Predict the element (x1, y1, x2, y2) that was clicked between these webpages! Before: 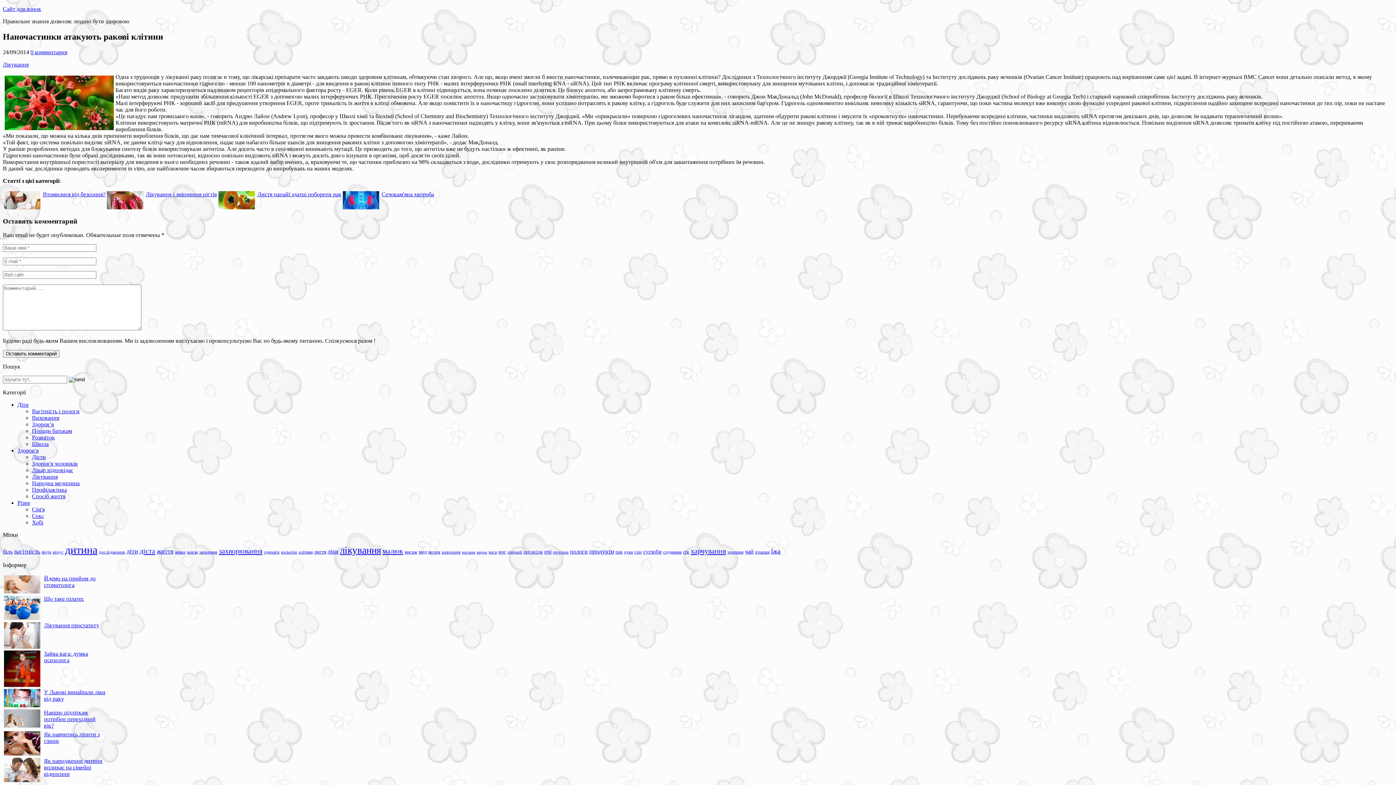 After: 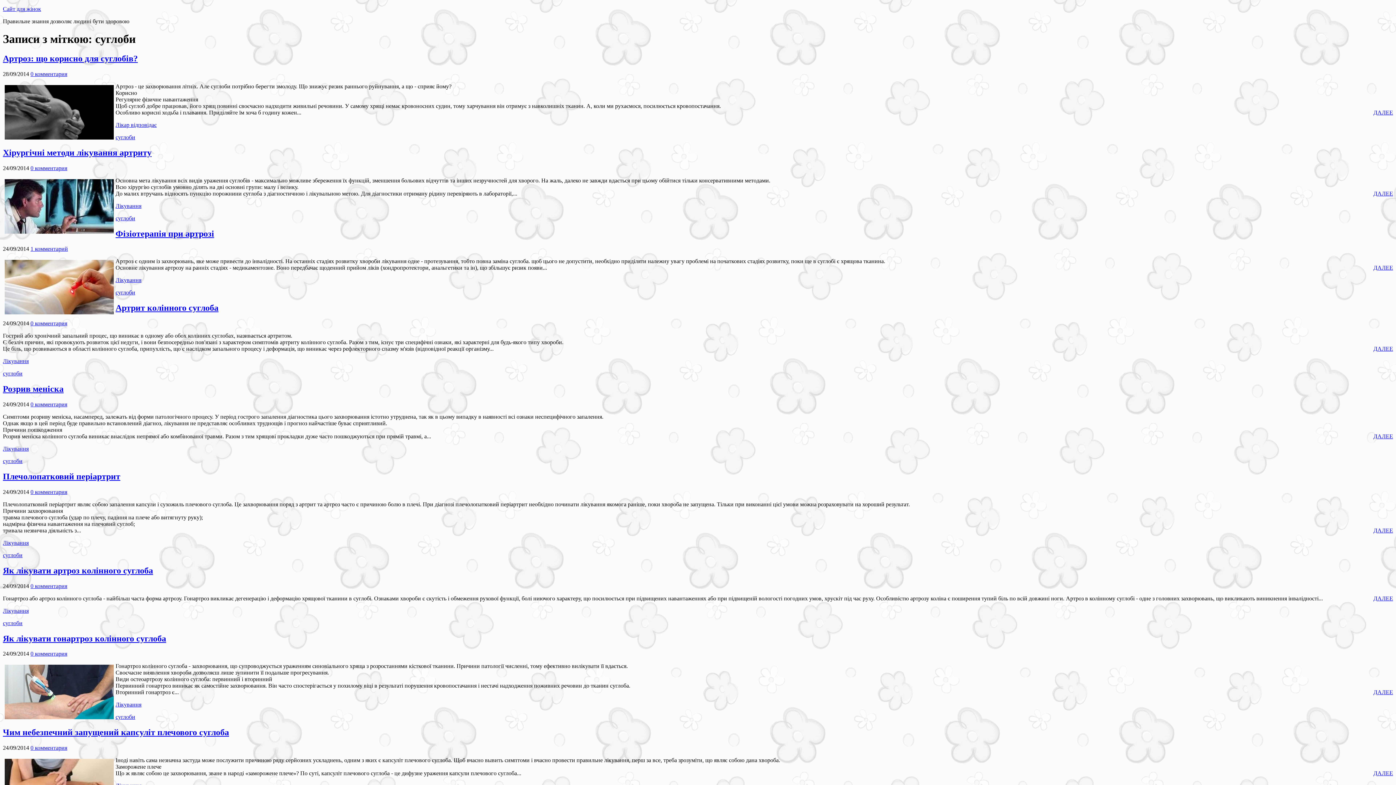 Action: bbox: (643, 549, 661, 555) label: суглоби